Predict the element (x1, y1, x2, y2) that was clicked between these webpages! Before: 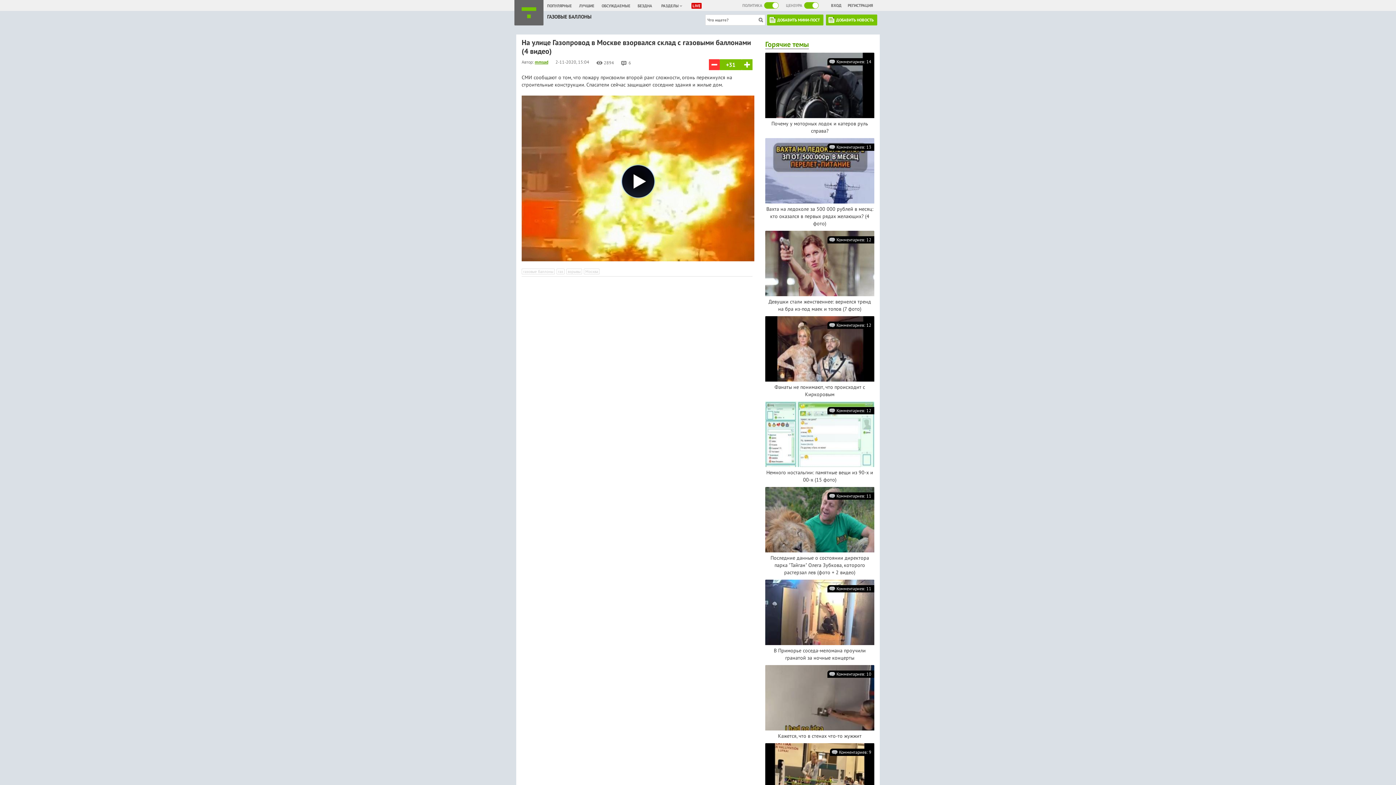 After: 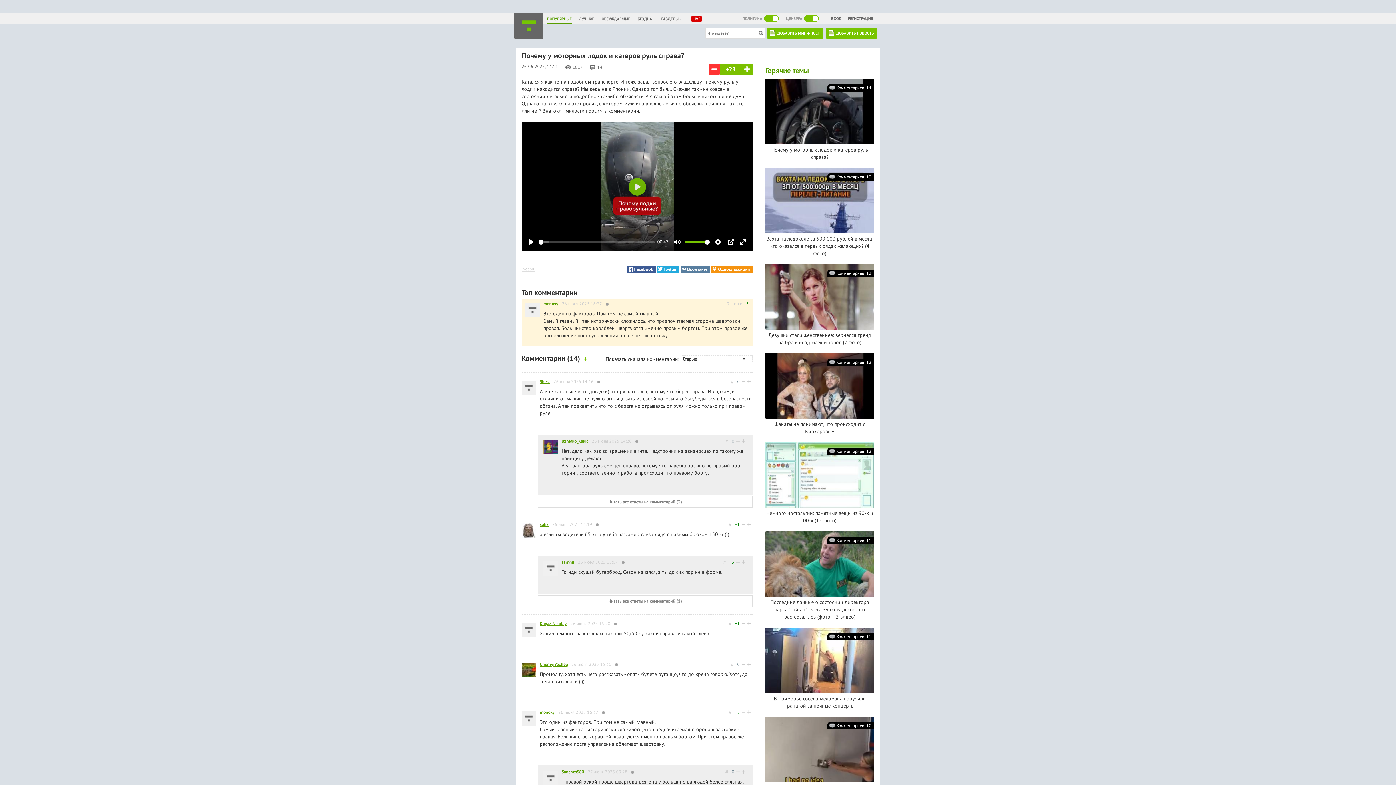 Action: bbox: (765, 53, 878, 59)